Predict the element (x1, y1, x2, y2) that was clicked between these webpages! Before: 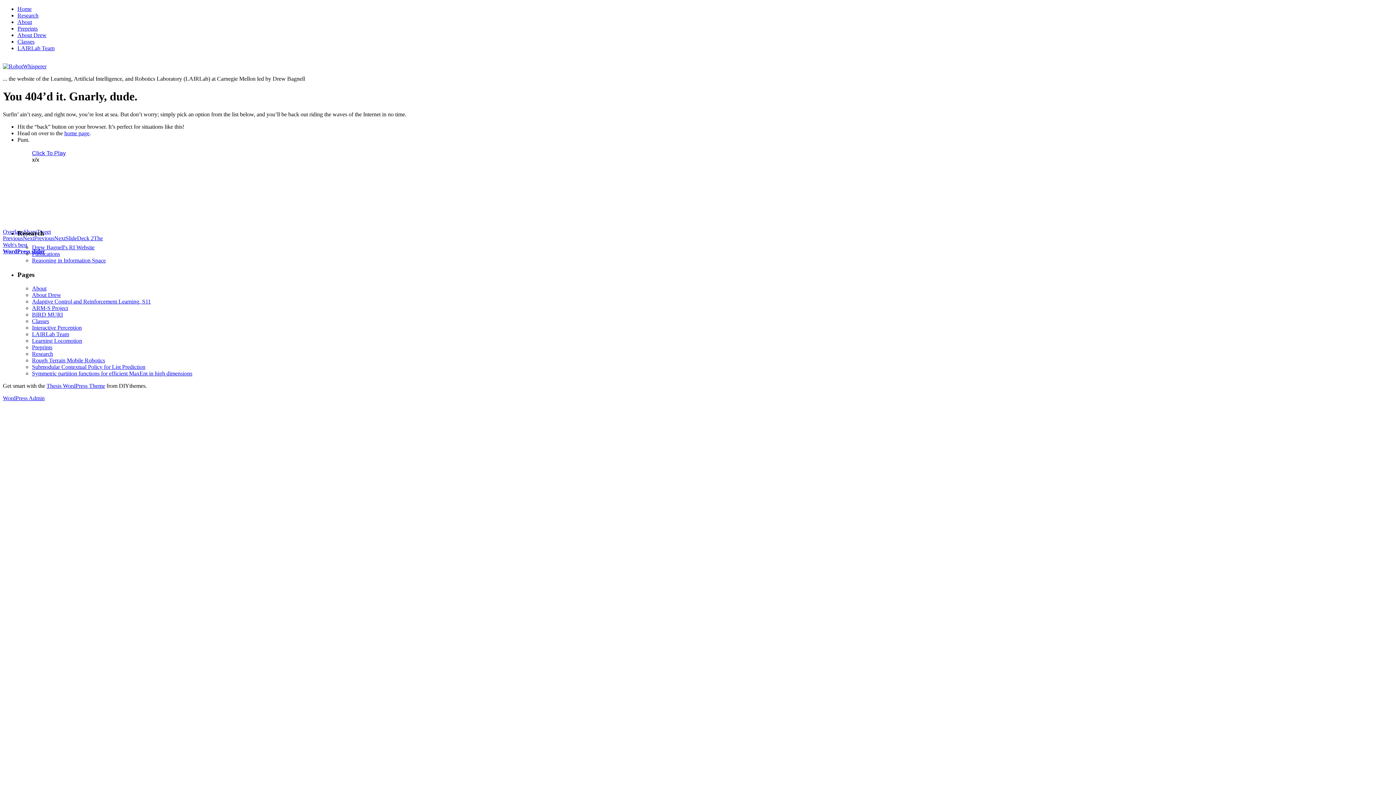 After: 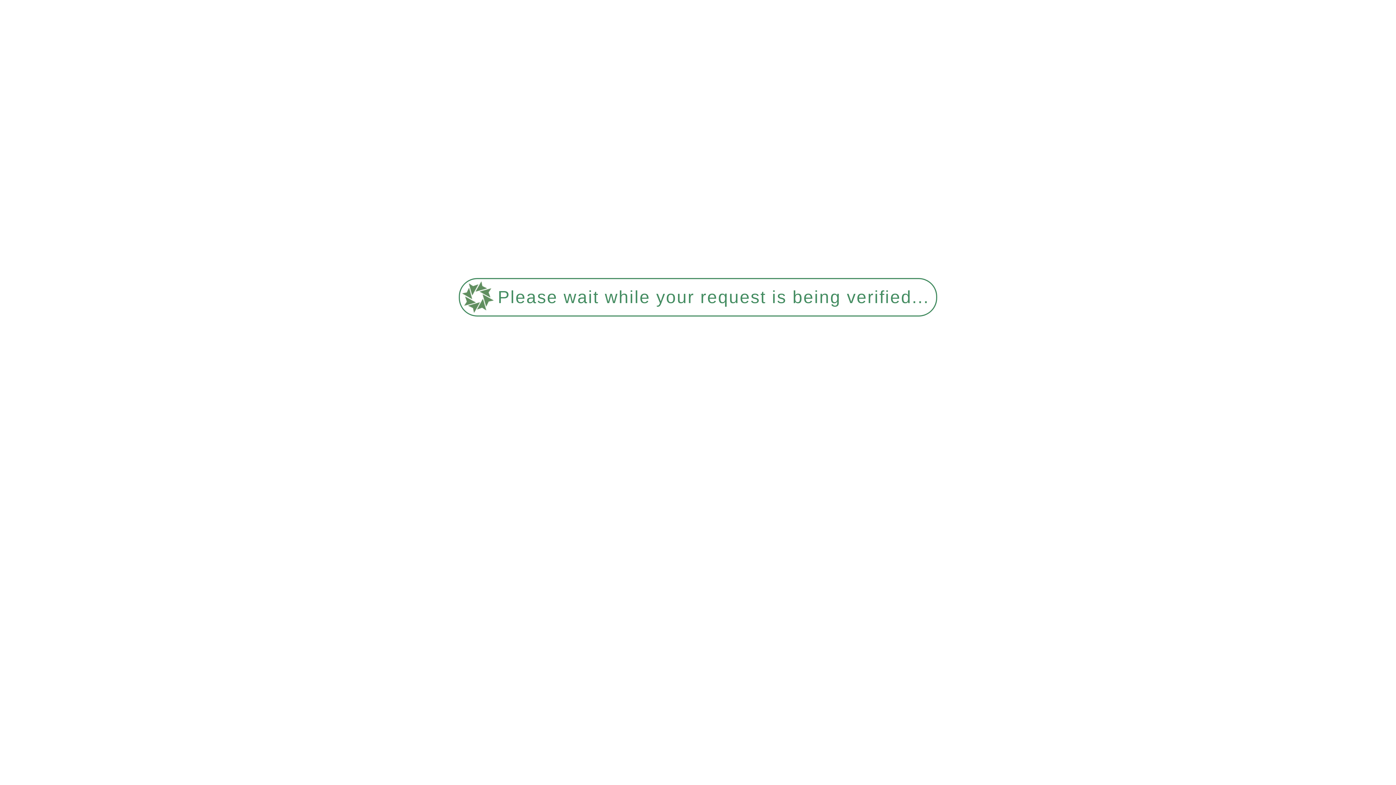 Action: label: About bbox: (32, 285, 46, 291)